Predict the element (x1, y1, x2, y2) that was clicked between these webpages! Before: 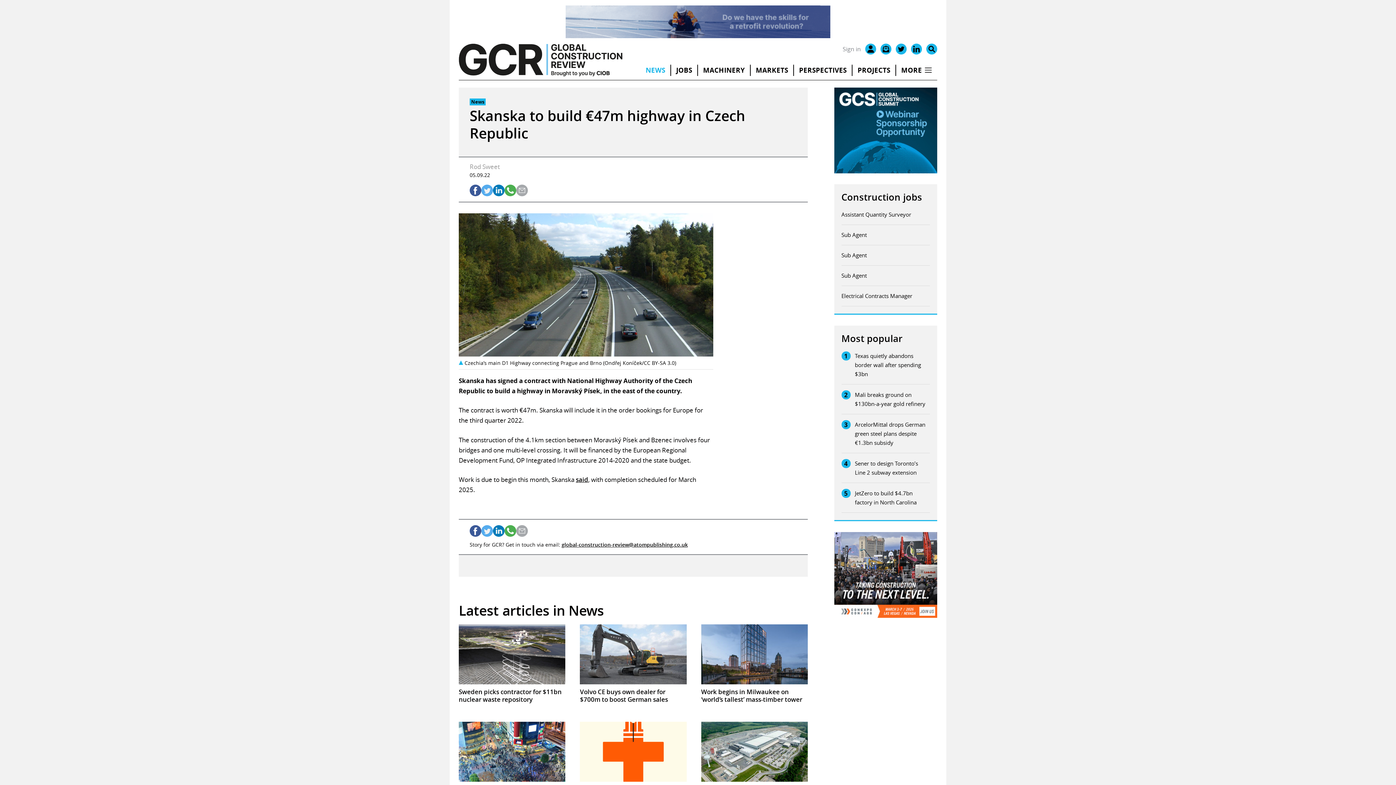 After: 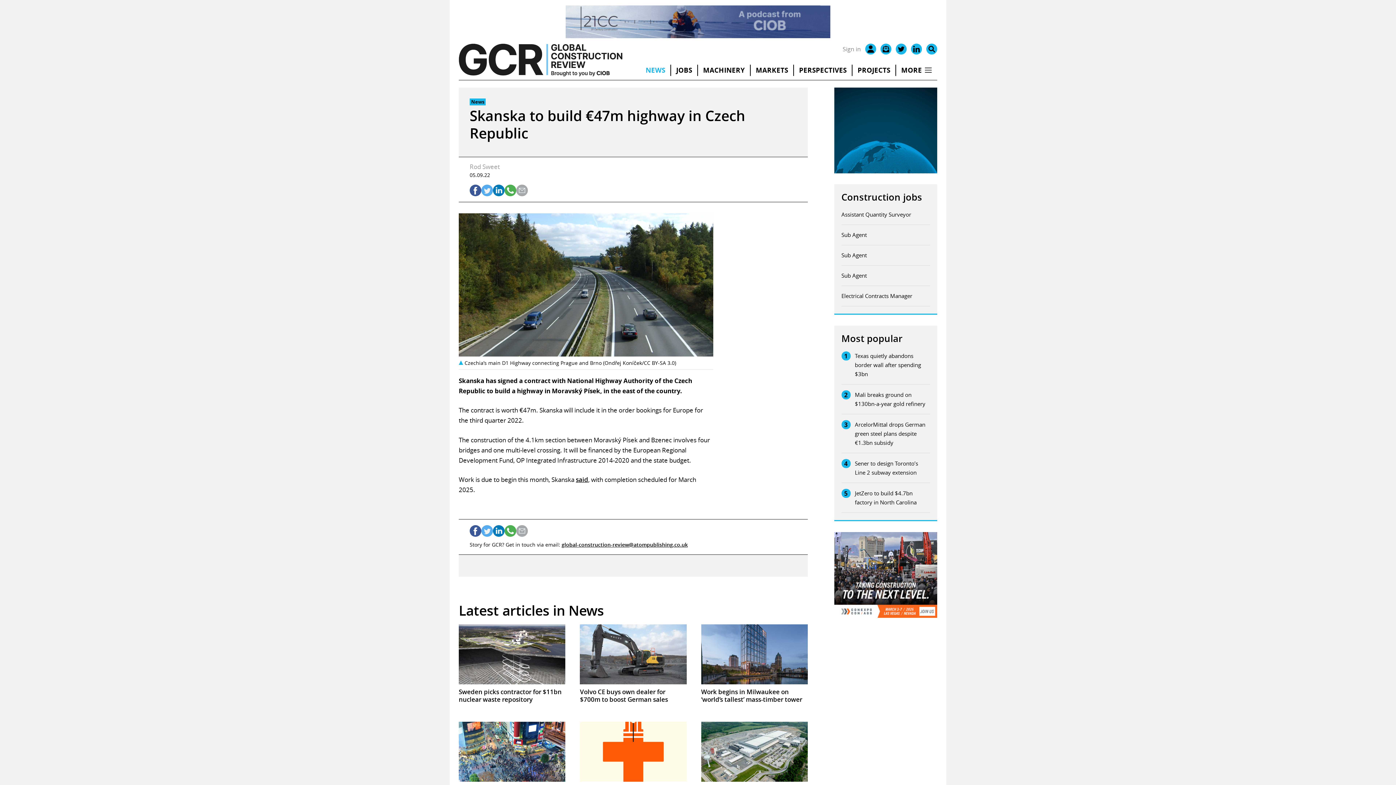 Action: bbox: (834, 87, 937, 173)